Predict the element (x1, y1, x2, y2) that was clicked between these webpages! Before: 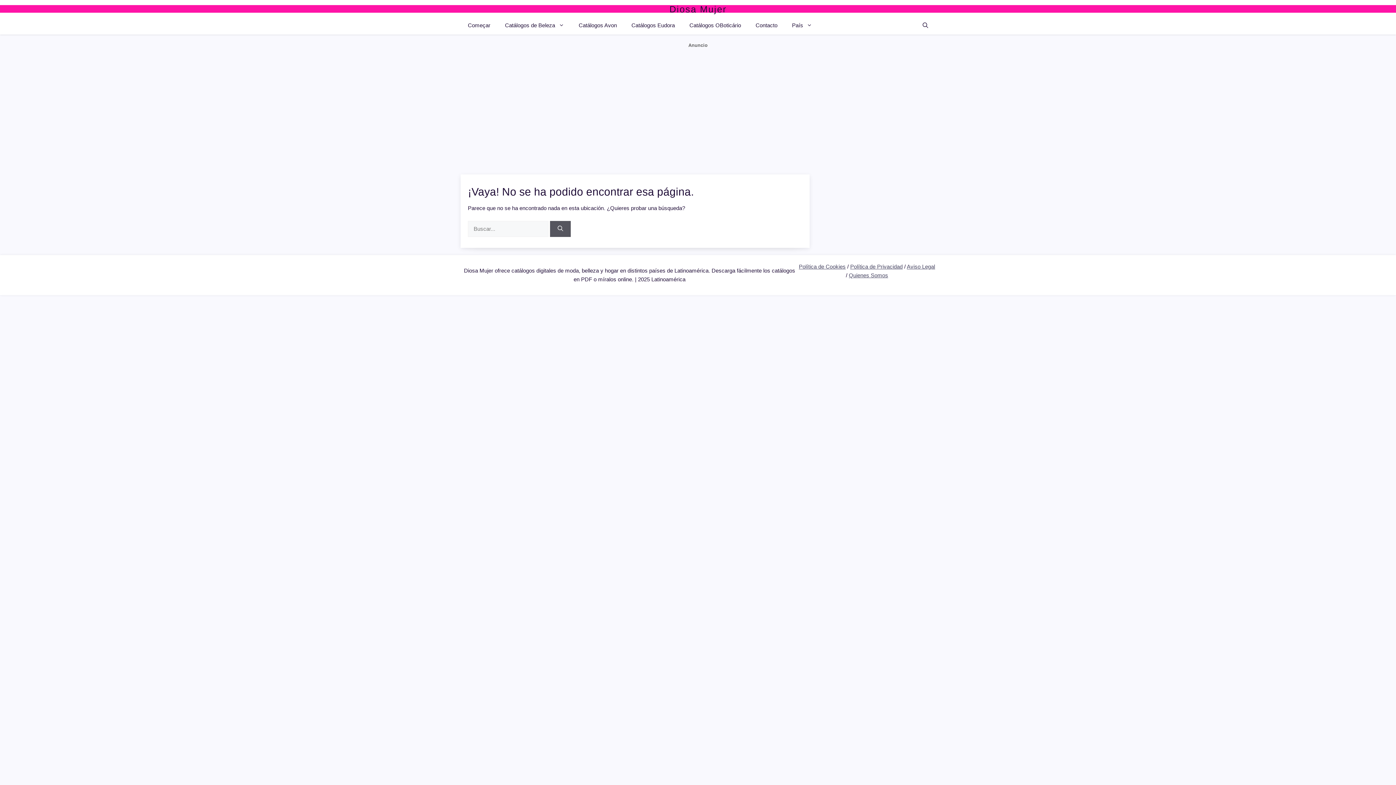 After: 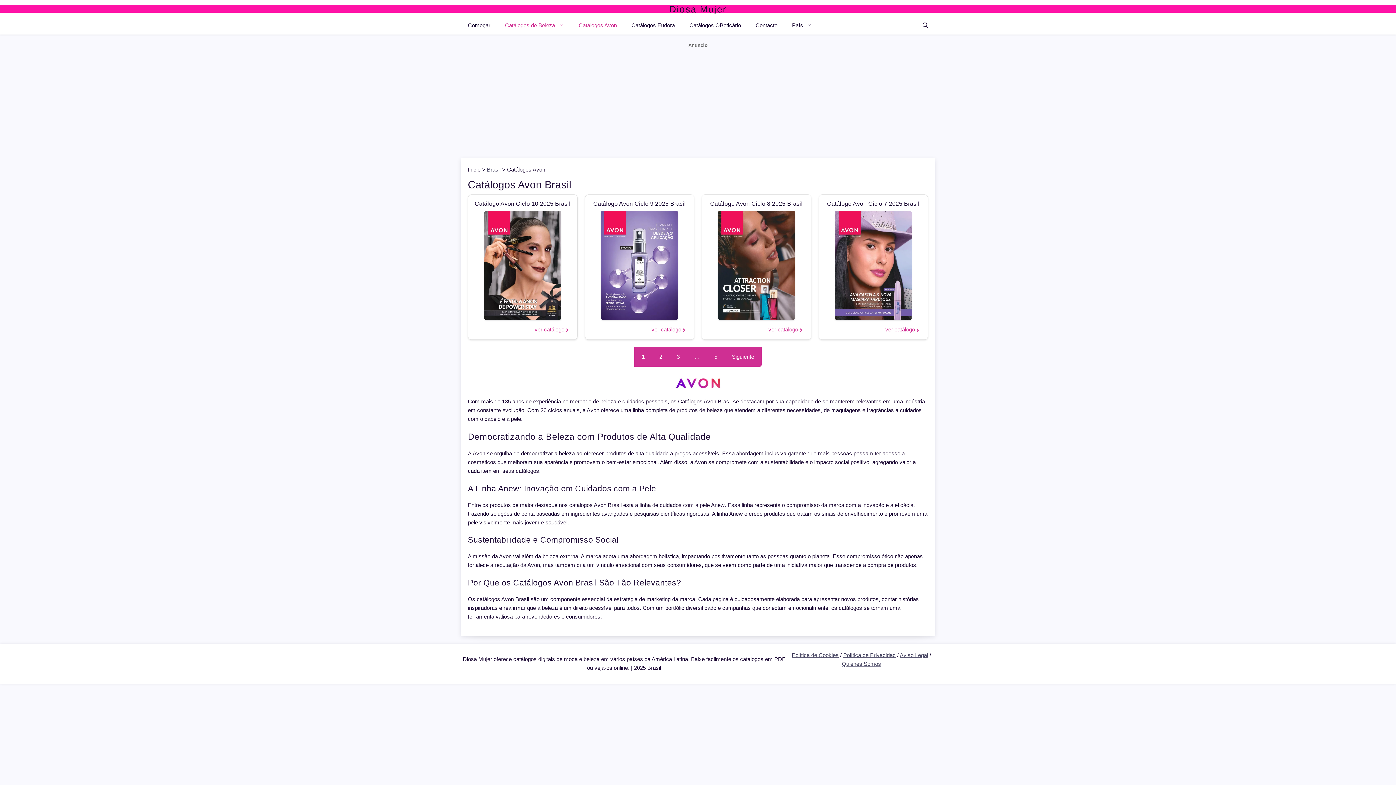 Action: label: Catálogos Avon bbox: (571, 16, 624, 34)